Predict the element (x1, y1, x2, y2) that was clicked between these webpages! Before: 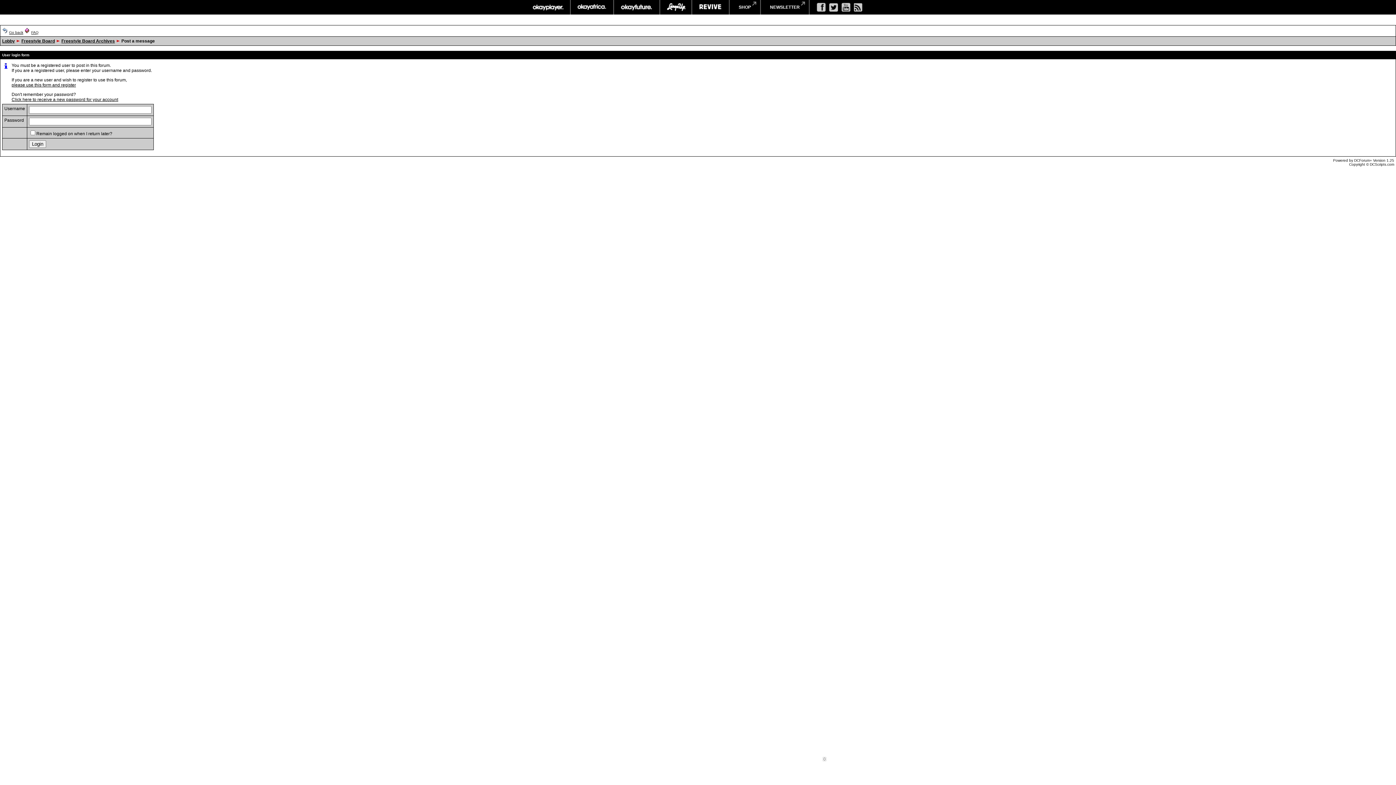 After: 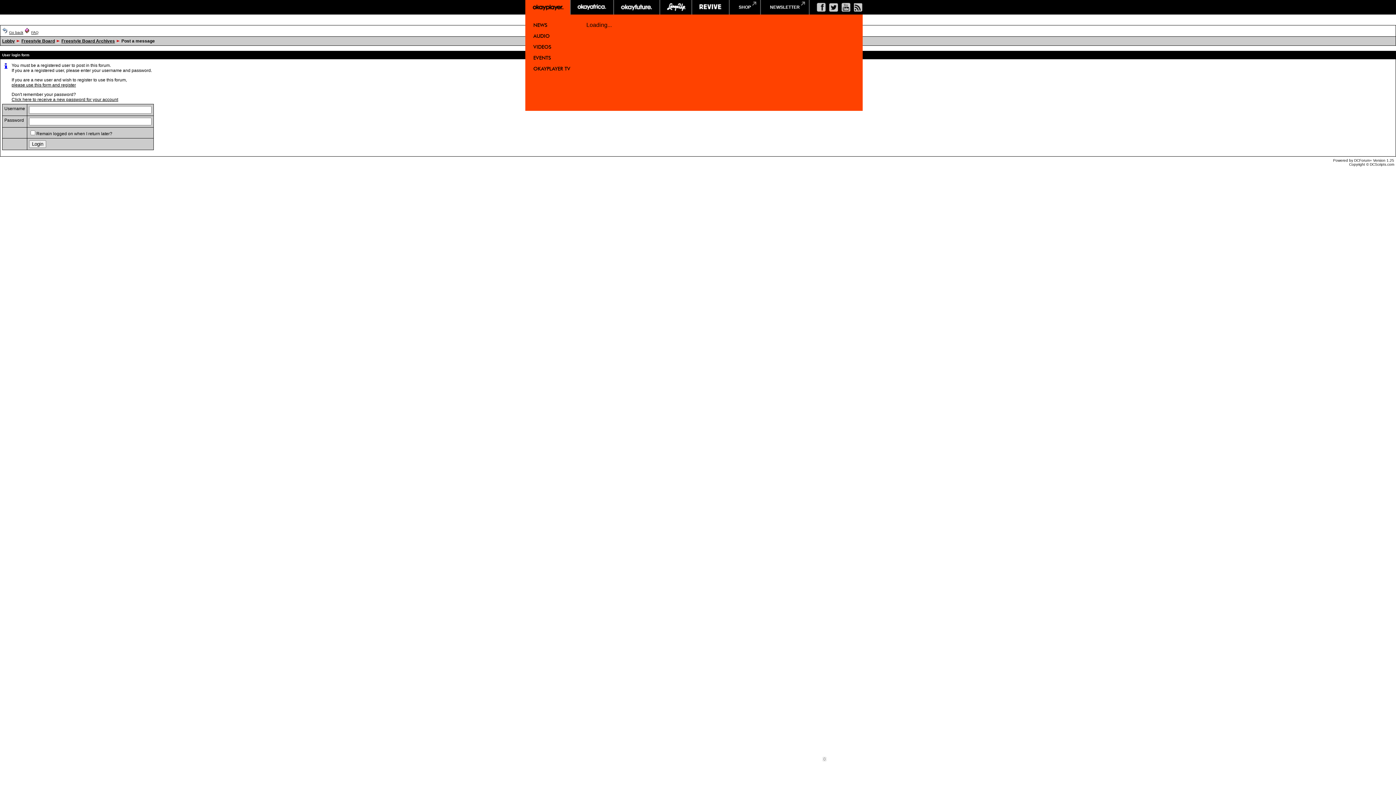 Action: label: okayplayer bbox: (525, 0, 570, 14)